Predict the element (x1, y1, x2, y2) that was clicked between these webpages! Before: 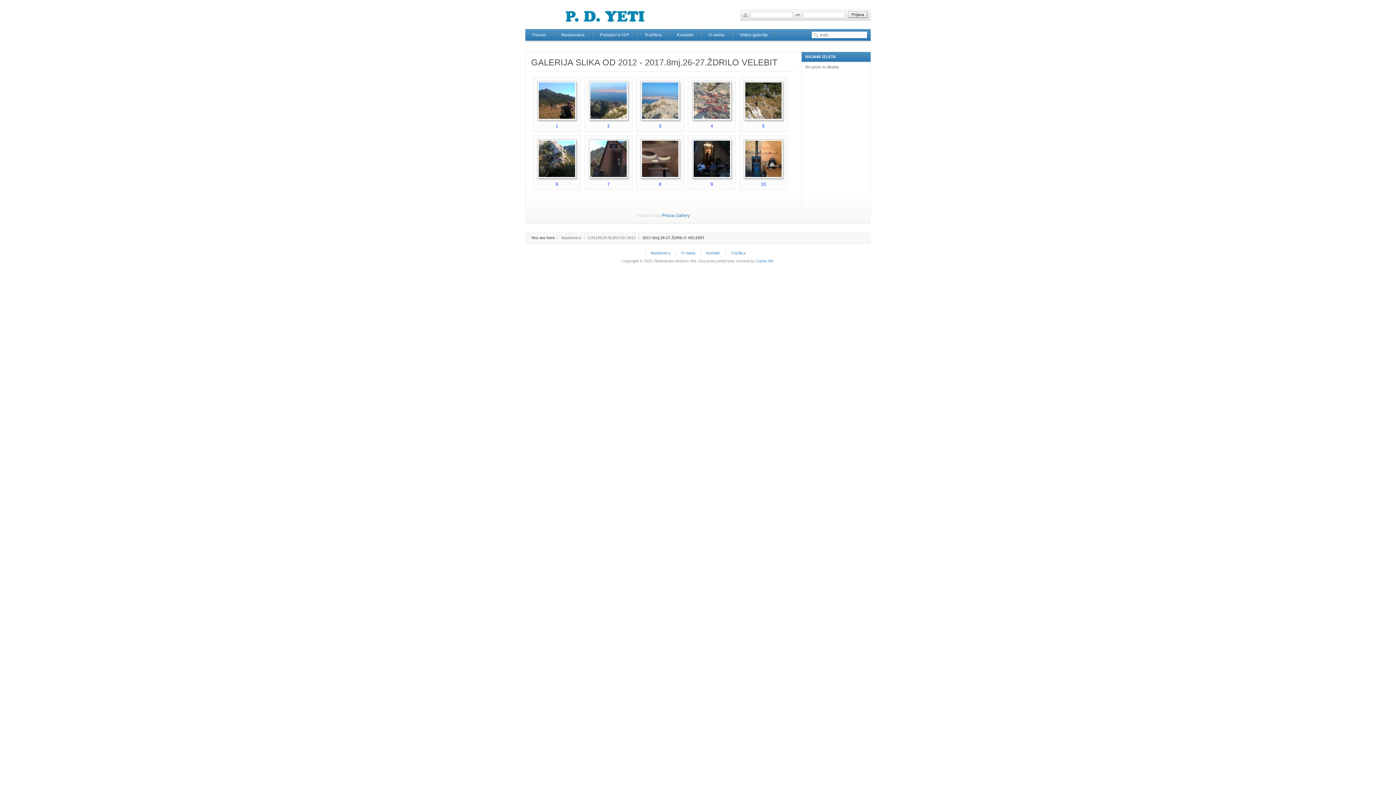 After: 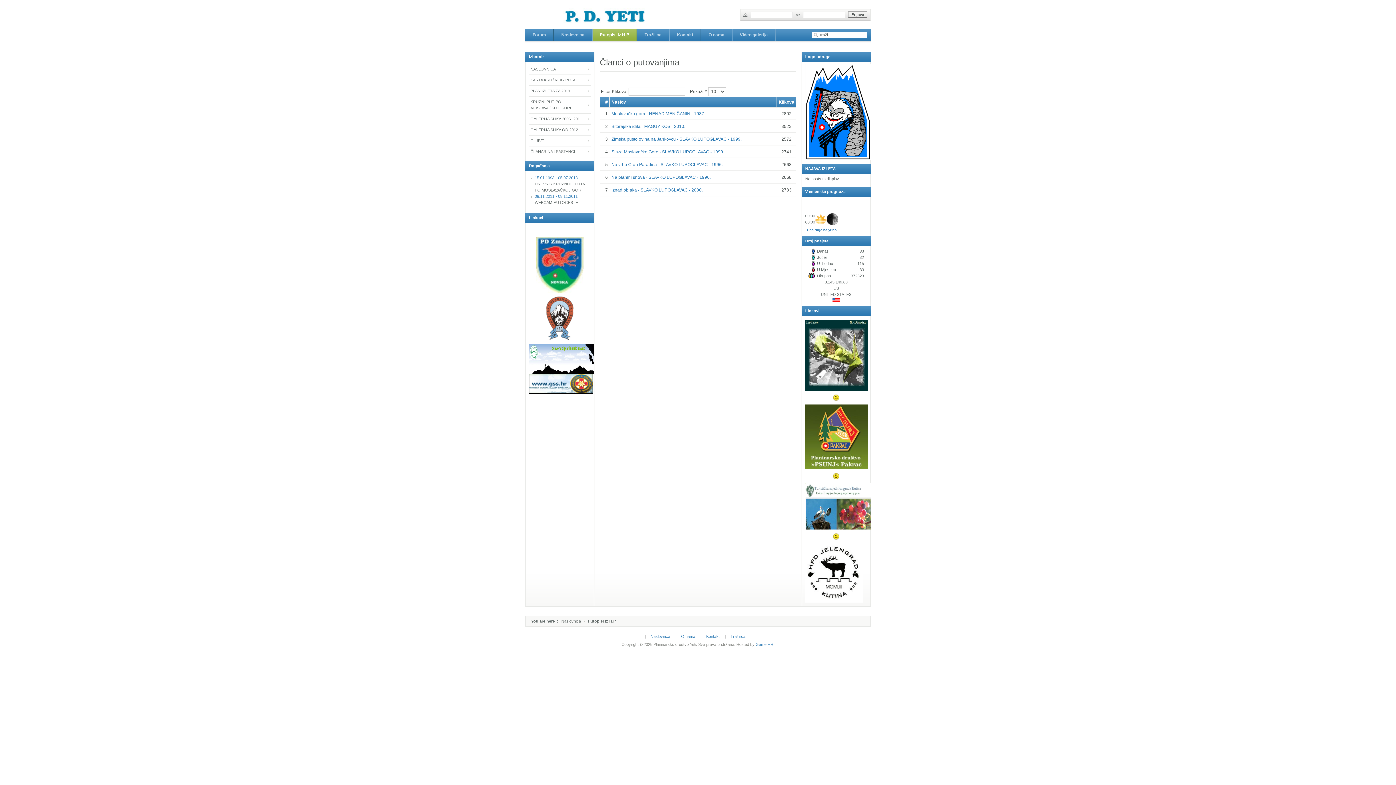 Action: bbox: (592, 29, 637, 40) label: Putopisi iz H.P